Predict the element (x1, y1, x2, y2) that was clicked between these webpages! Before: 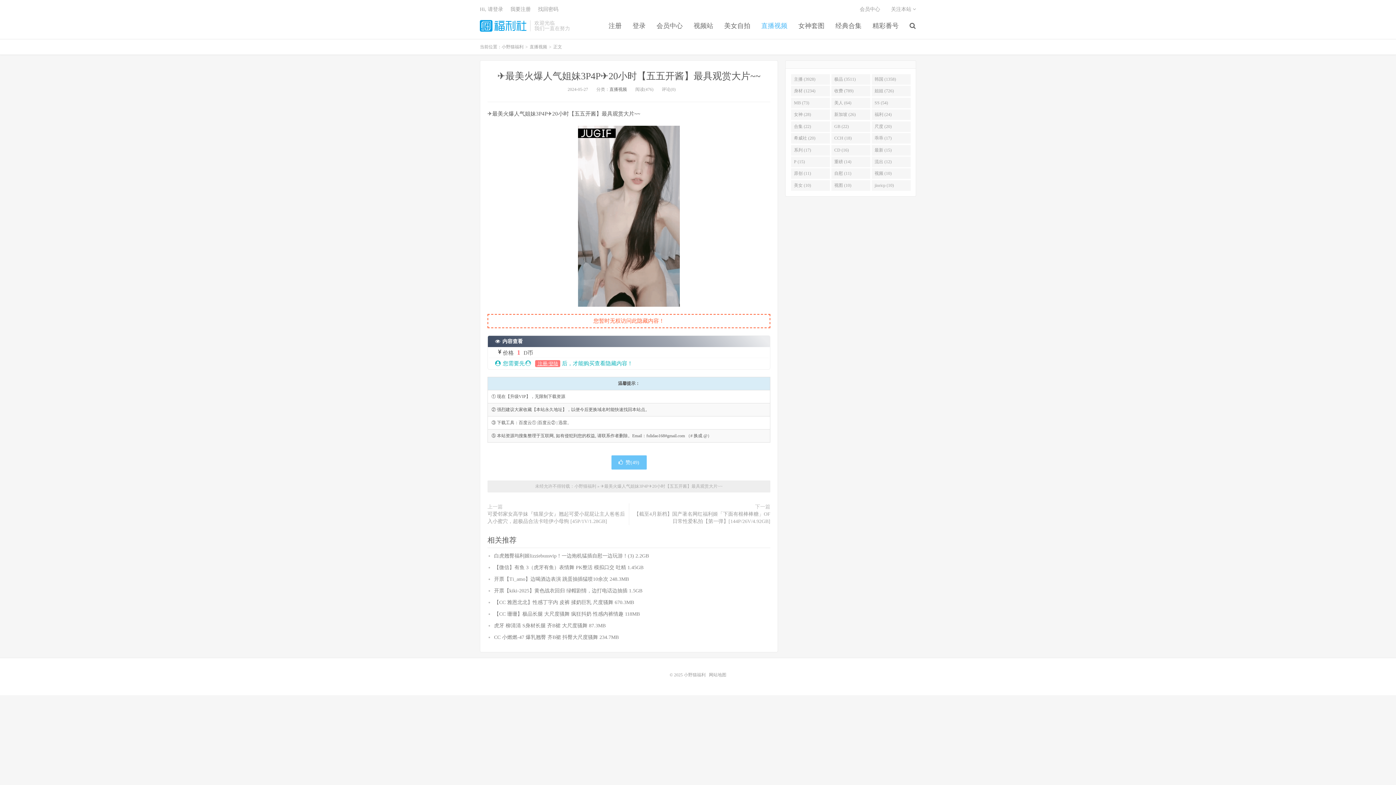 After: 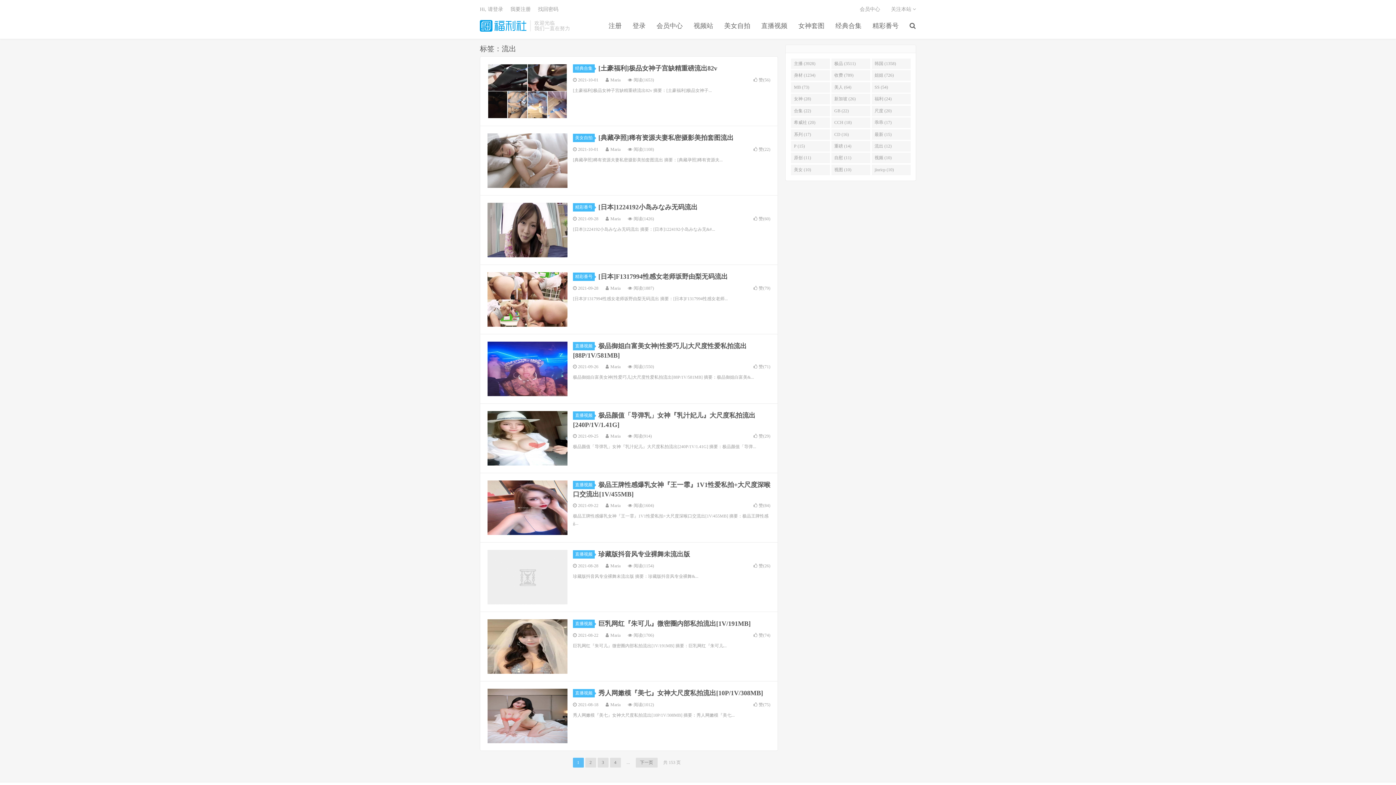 Action: label: 流出 (12) bbox: (871, 156, 911, 167)